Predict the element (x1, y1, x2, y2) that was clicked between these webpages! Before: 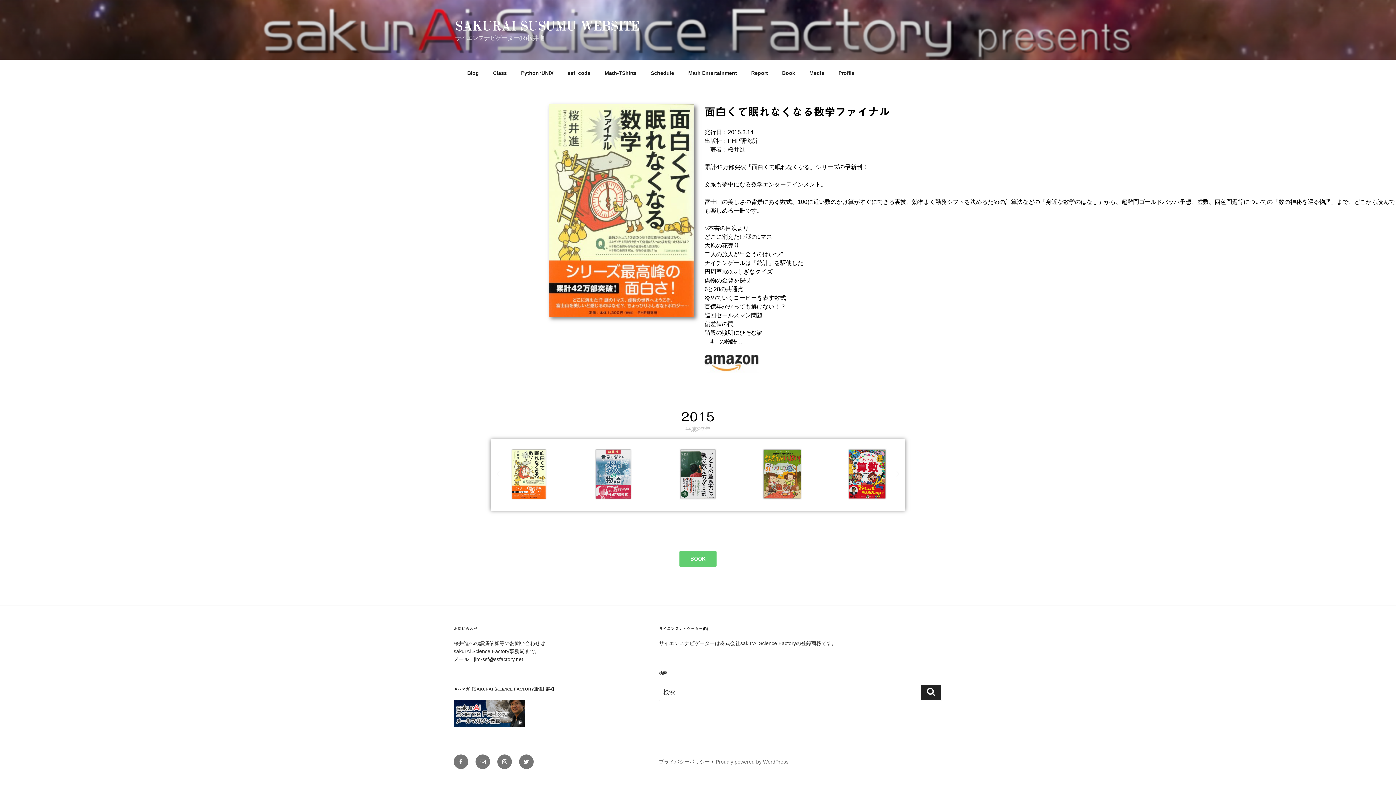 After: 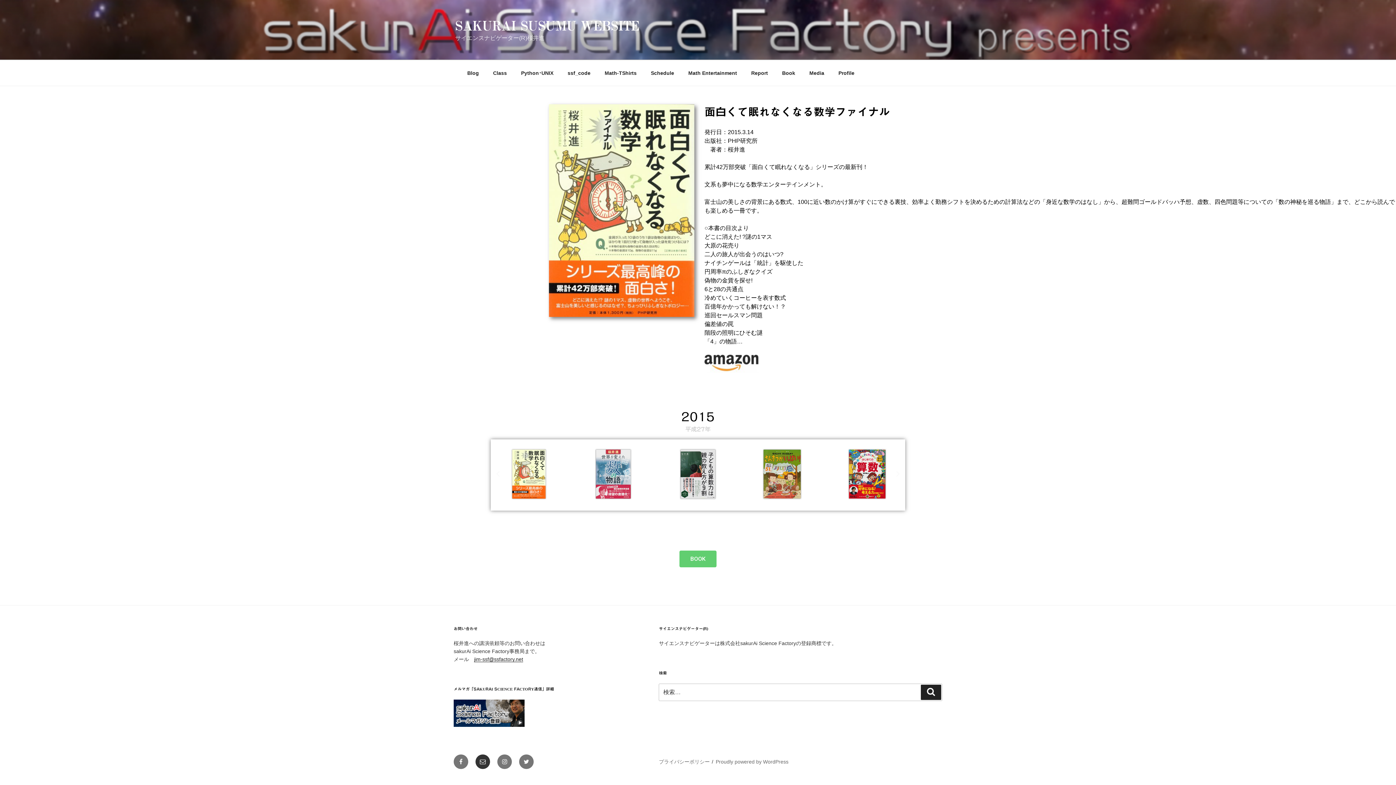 Action: label: SSFメール bbox: (475, 754, 490, 769)